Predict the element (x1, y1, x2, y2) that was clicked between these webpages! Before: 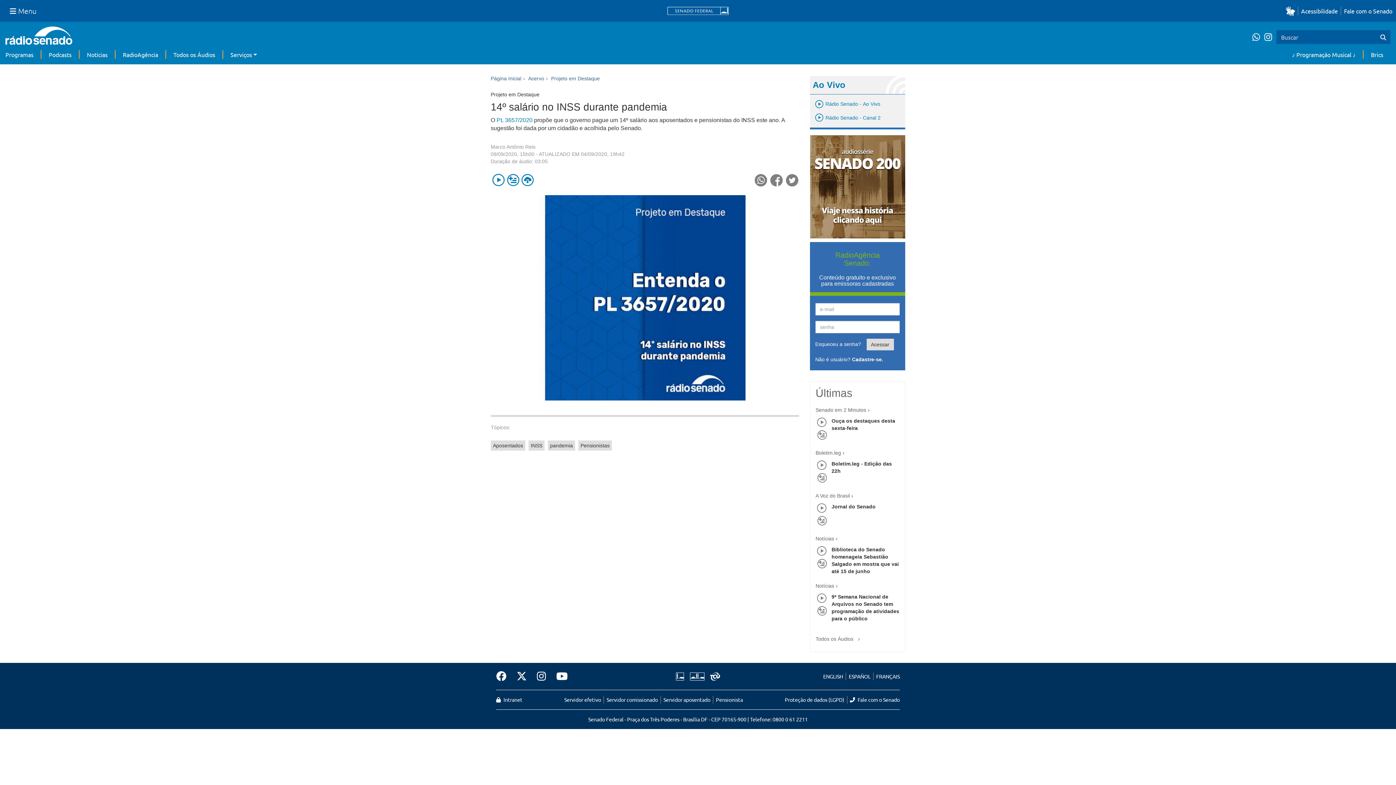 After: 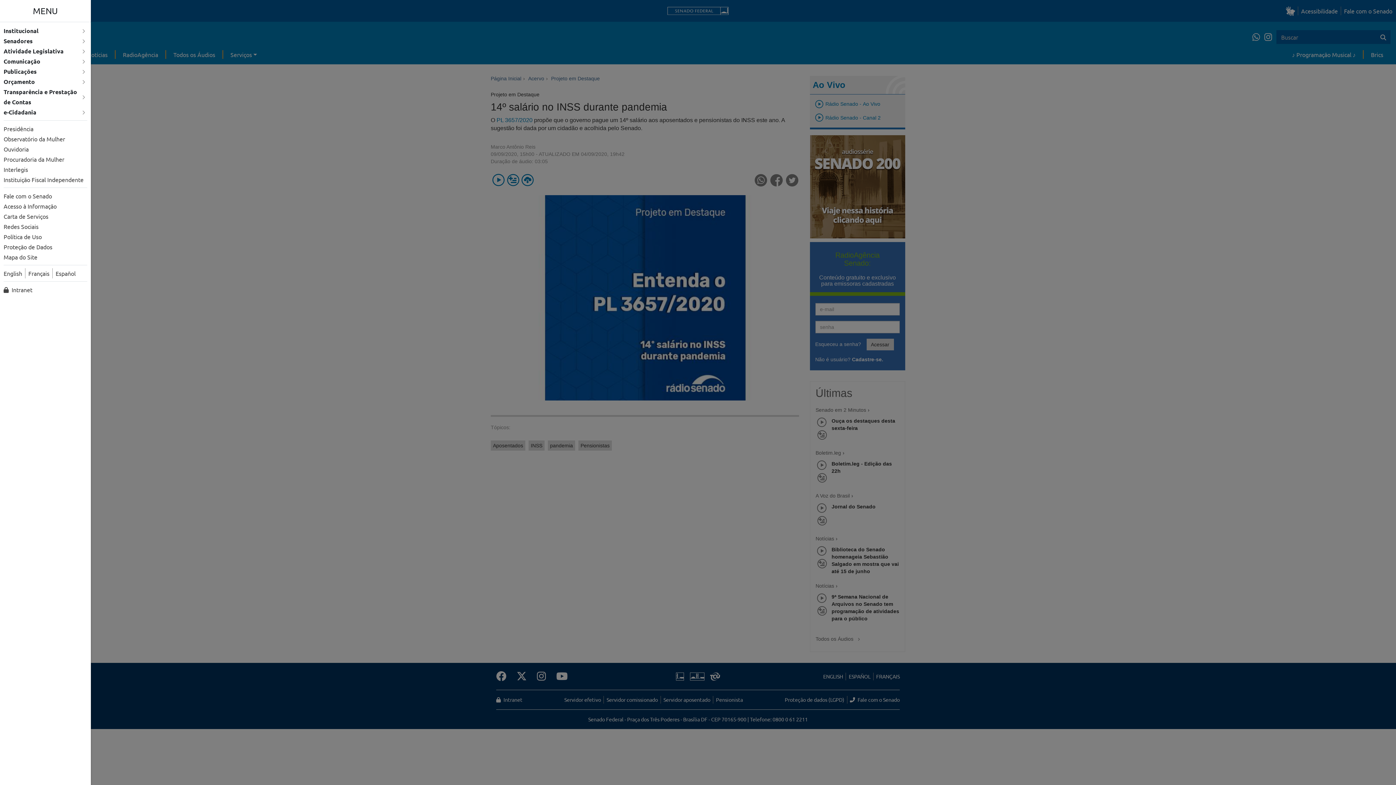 Action: label: Menu Senado bbox: (3, 2, 42, 19)